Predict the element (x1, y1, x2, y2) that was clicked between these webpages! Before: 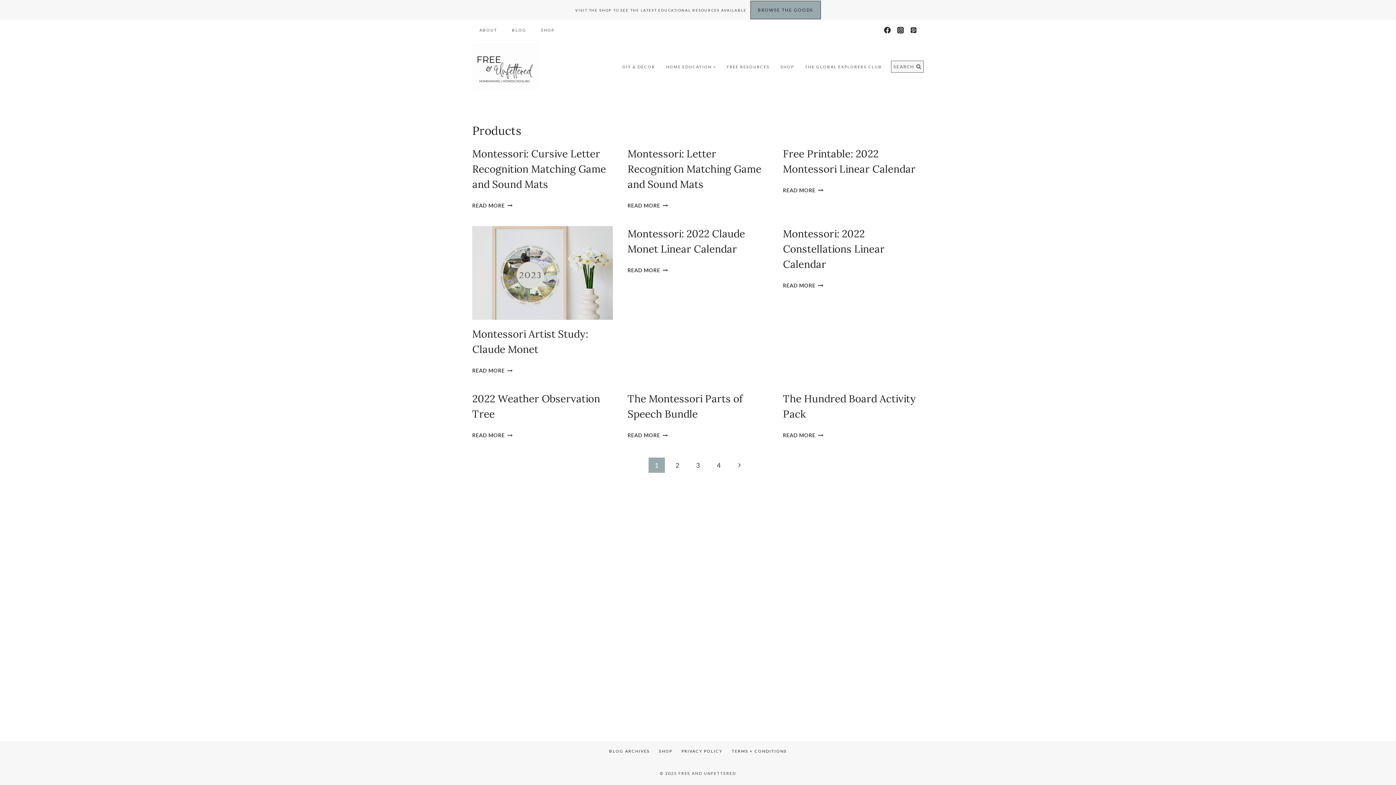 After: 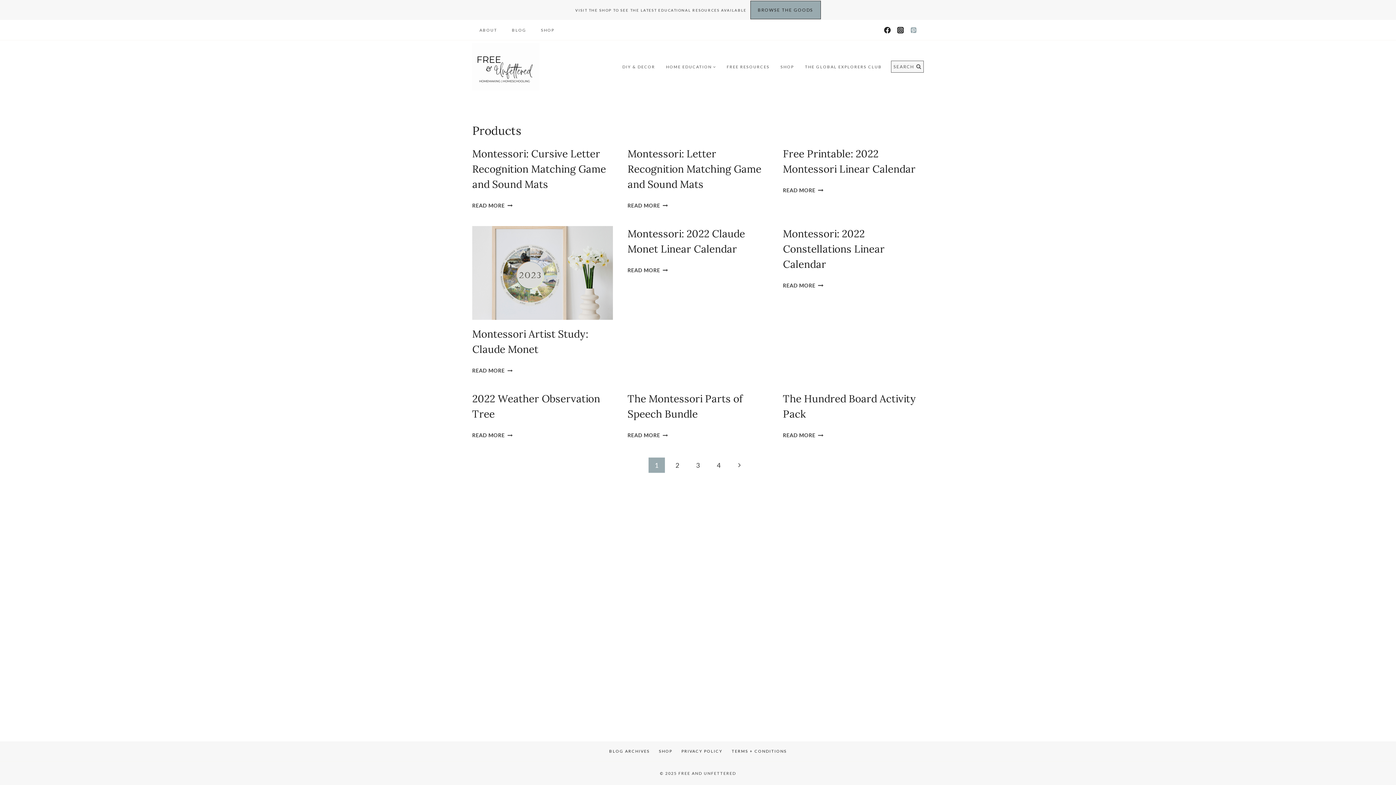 Action: bbox: (907, 23, 920, 36) label: Pinterest